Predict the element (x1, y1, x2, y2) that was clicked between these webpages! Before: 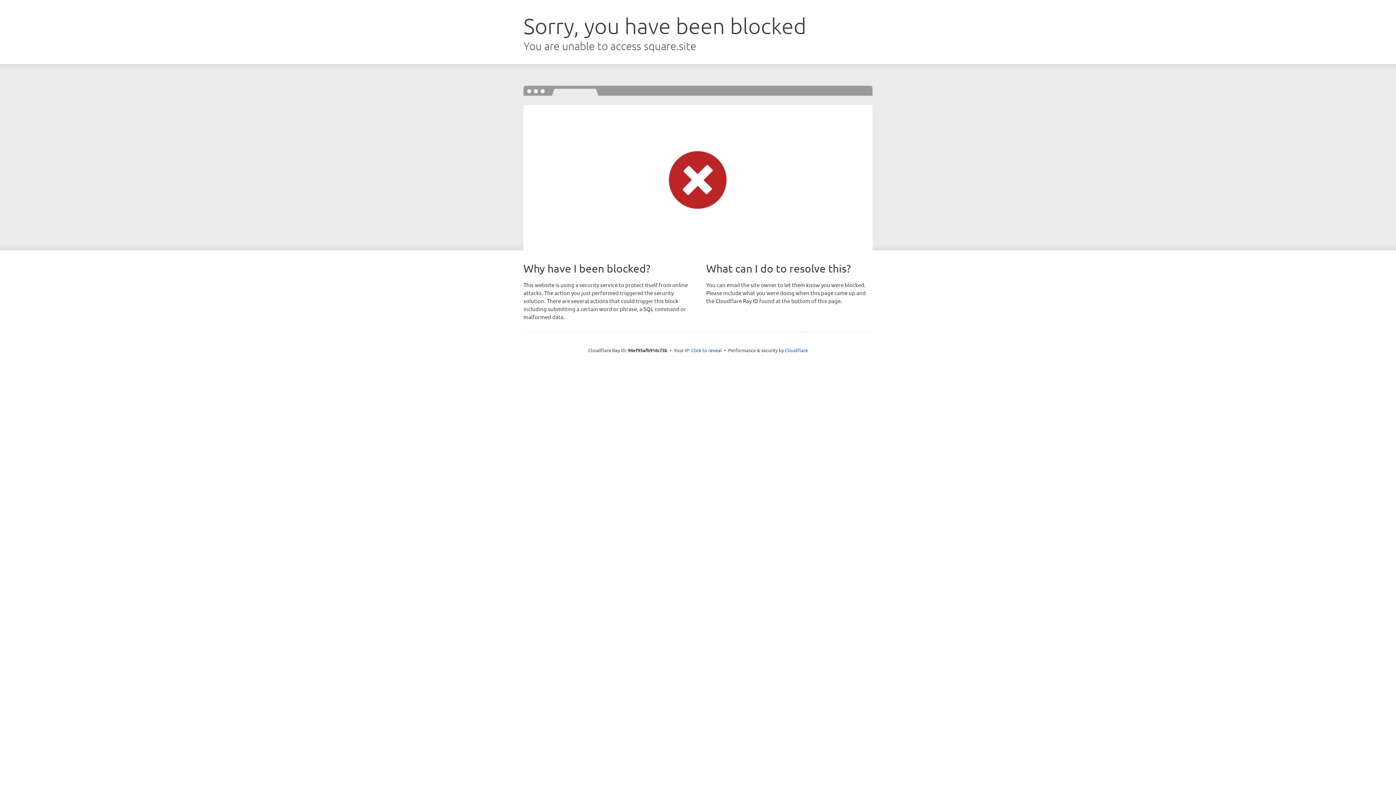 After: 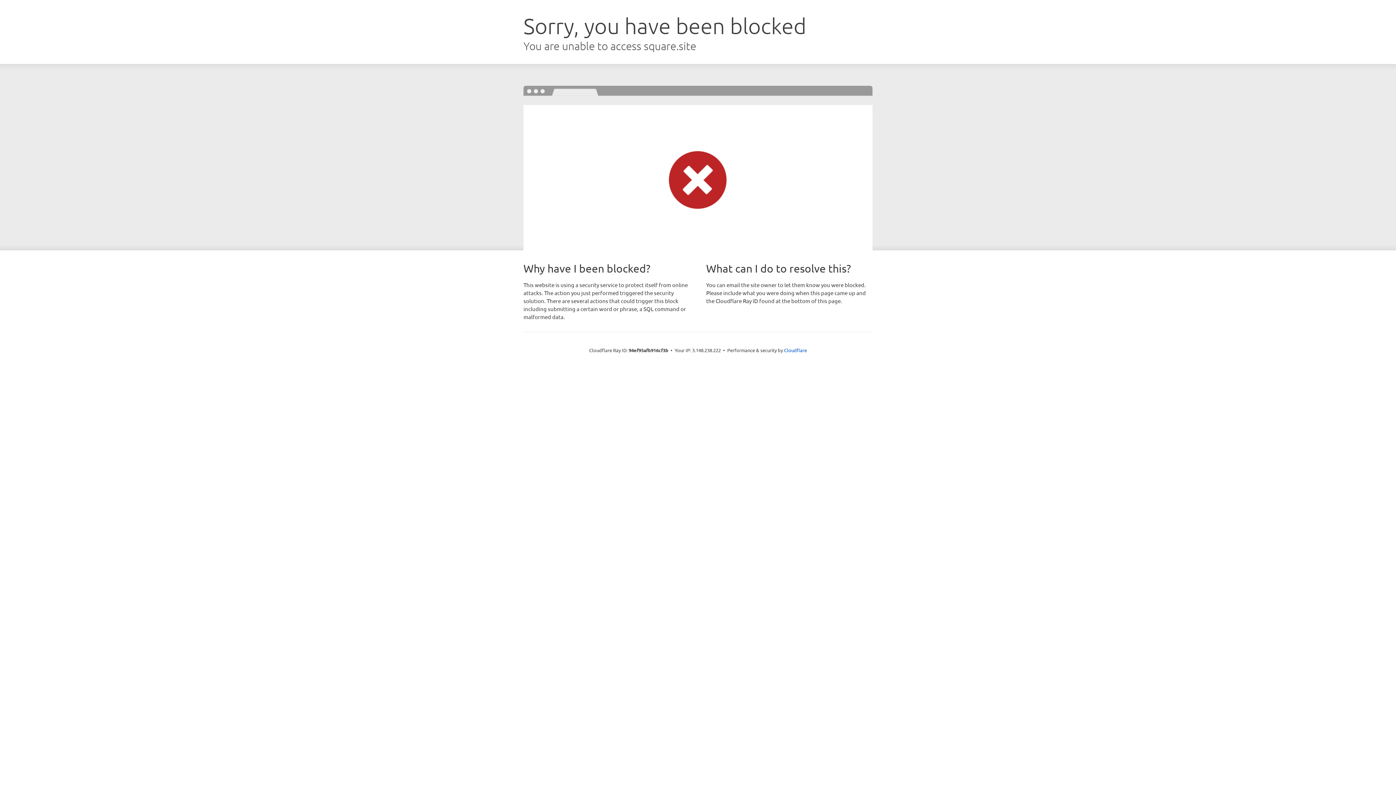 Action: label: Click to reveal bbox: (691, 346, 722, 353)